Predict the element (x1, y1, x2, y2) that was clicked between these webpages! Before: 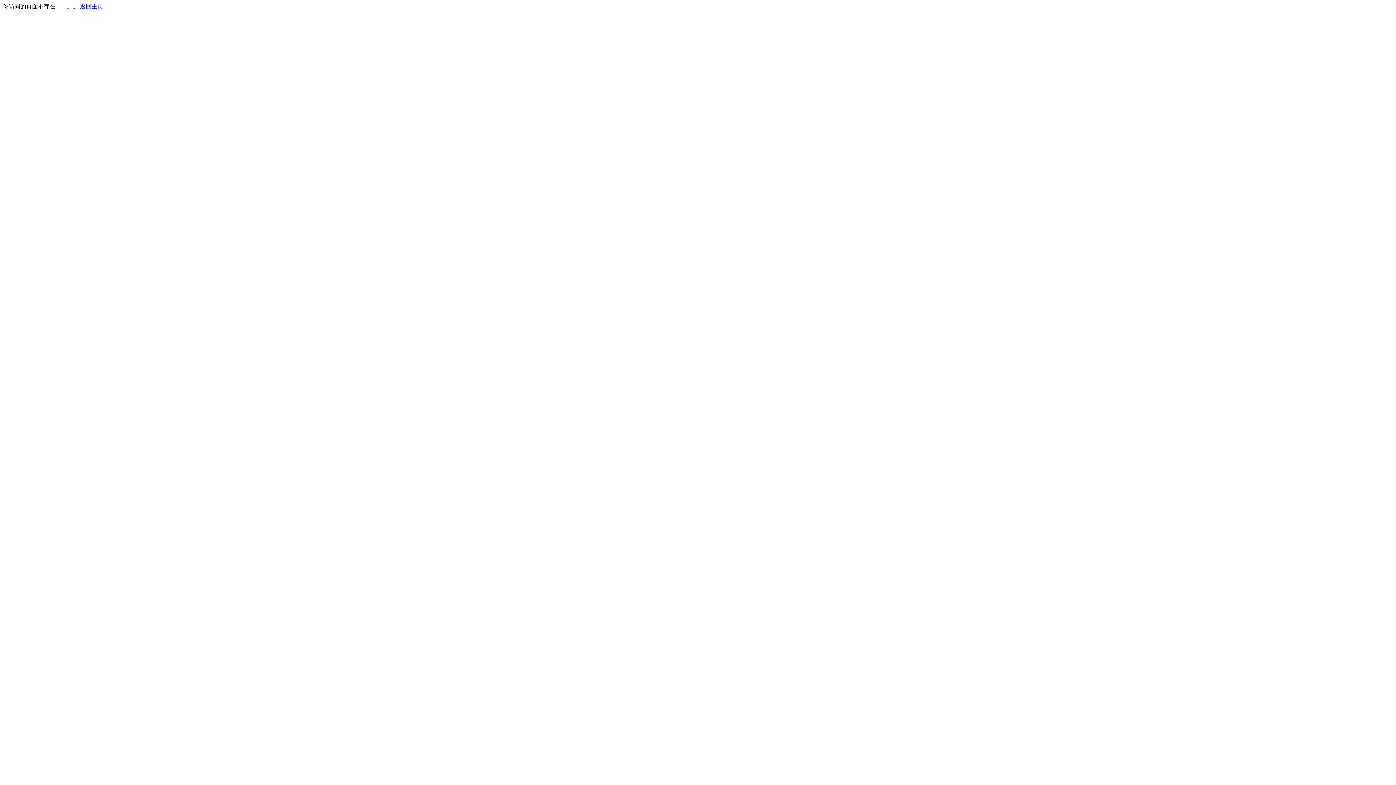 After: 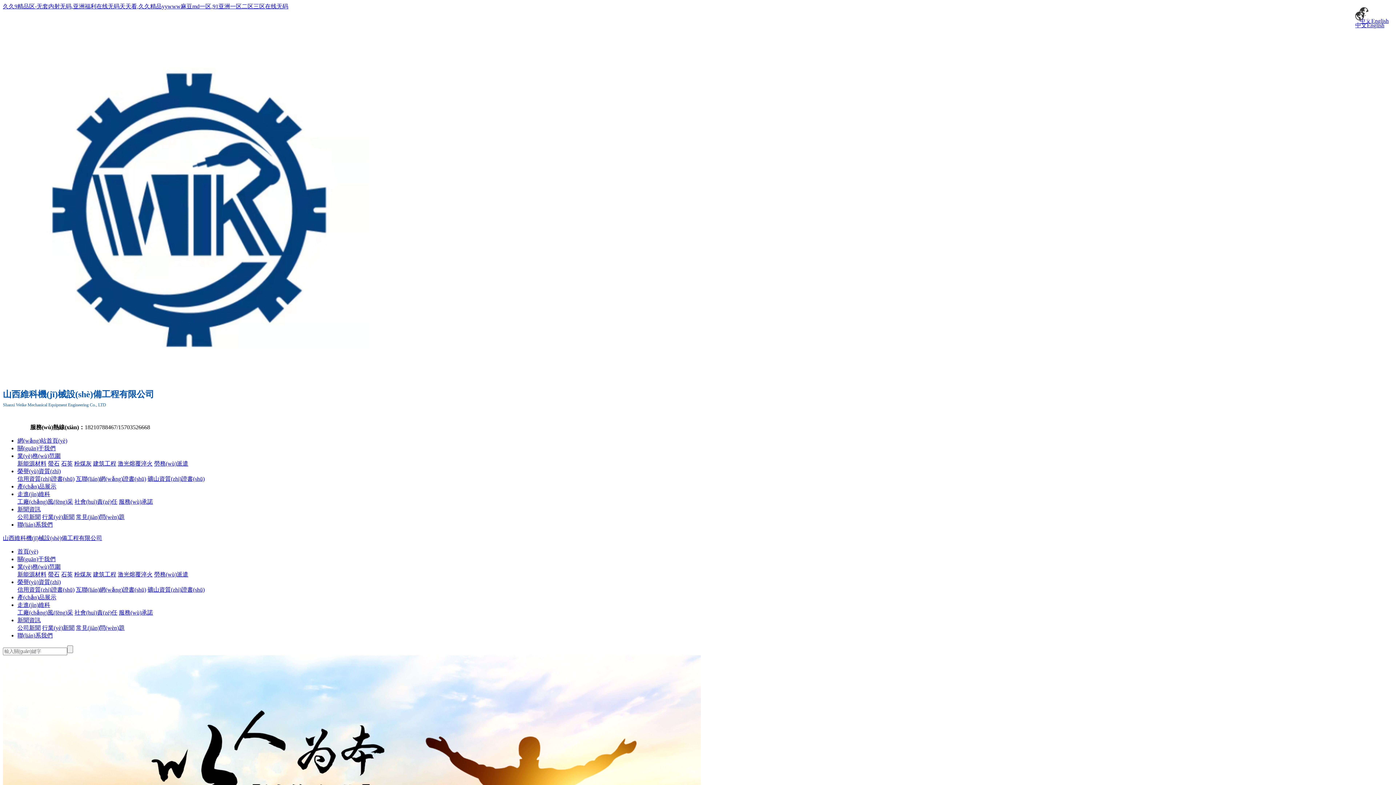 Action: label: 返回主页 bbox: (80, 3, 103, 9)